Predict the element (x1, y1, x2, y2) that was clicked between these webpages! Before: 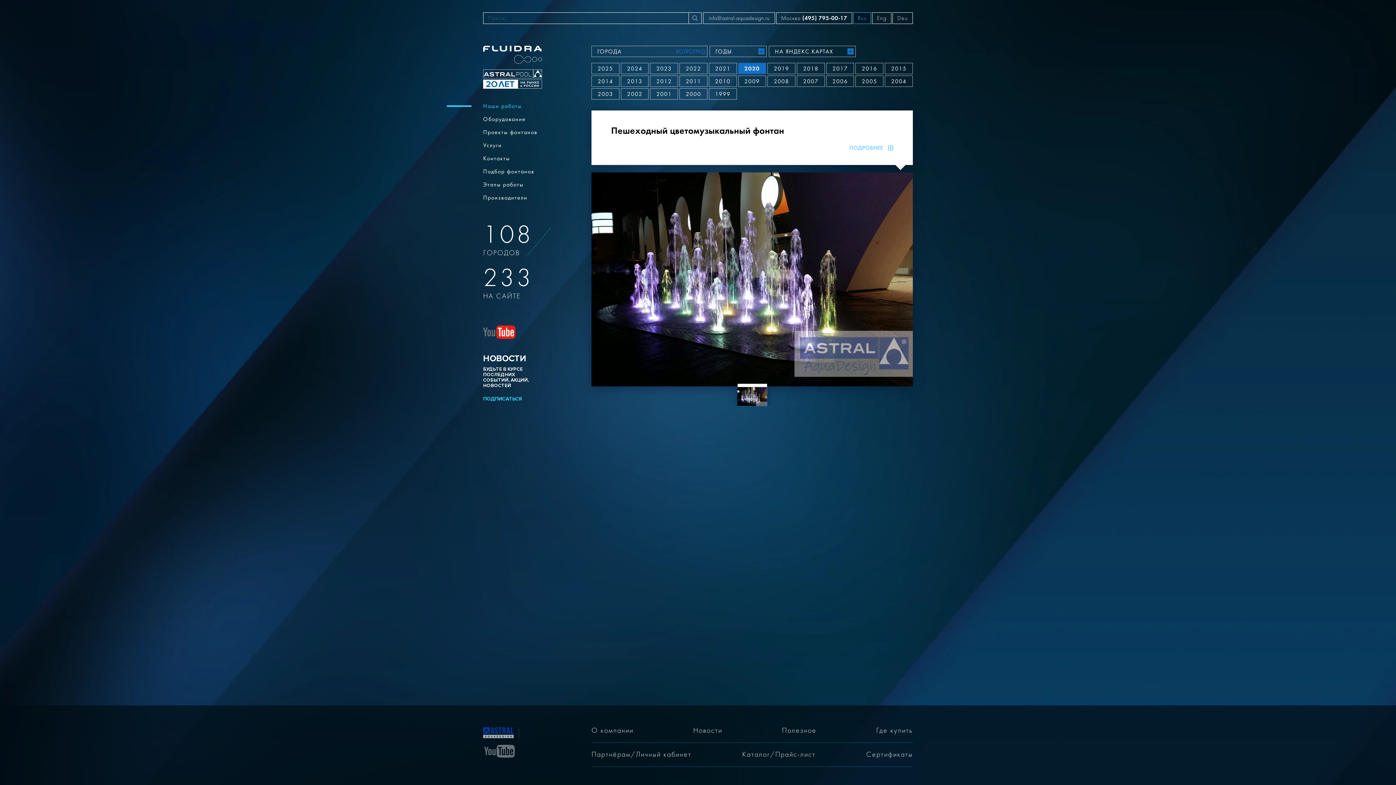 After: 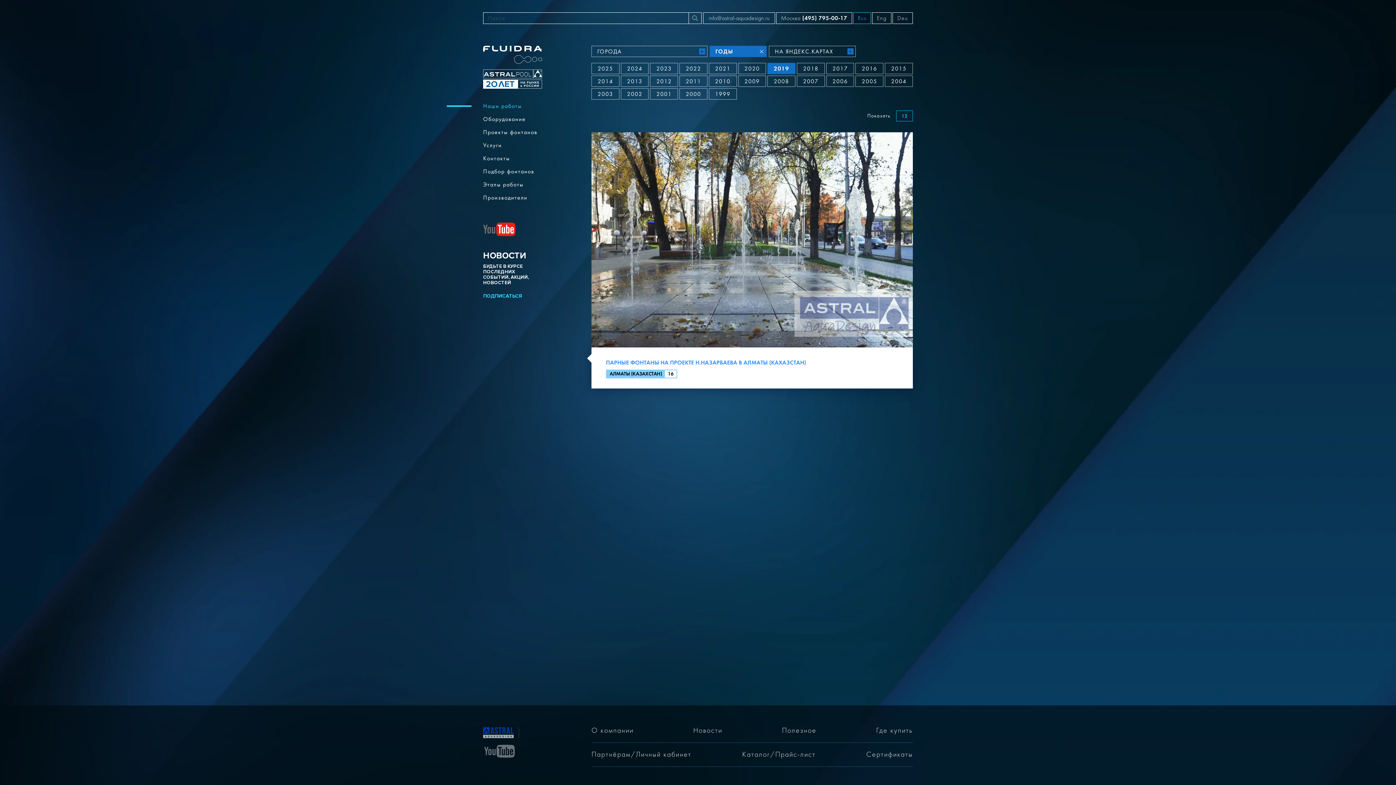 Action: label: 2019 bbox: (767, 62, 795, 74)